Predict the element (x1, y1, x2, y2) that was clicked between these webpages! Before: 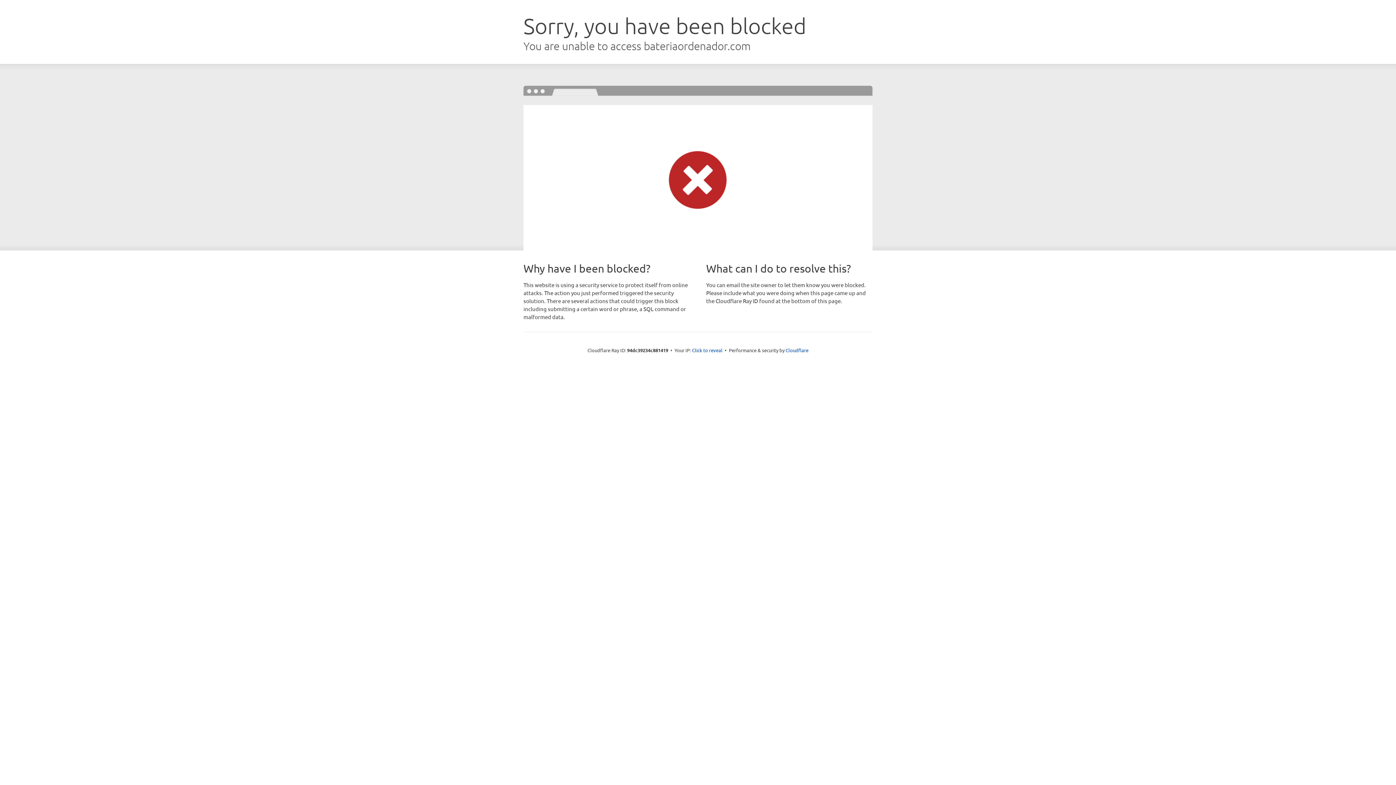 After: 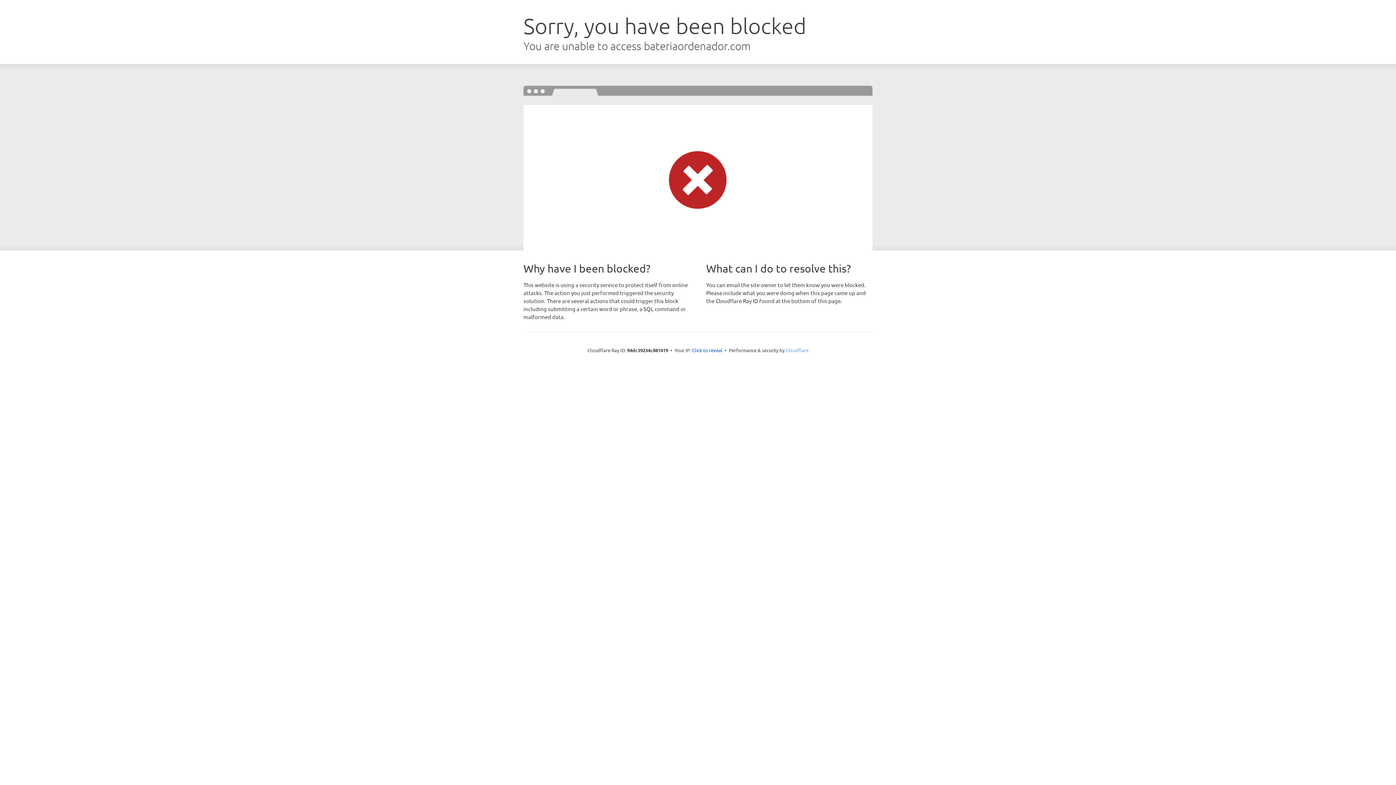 Action: bbox: (785, 347, 808, 353) label: Cloudflare